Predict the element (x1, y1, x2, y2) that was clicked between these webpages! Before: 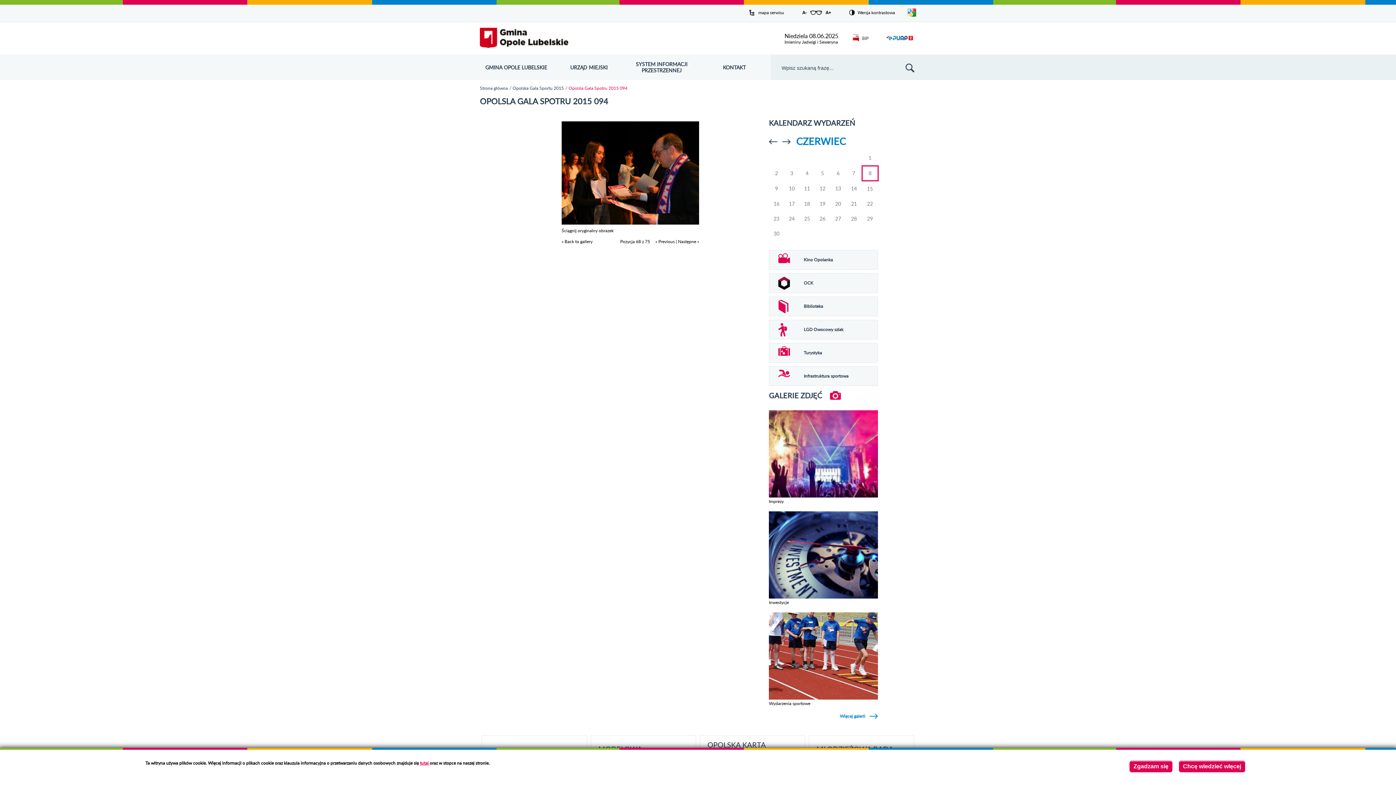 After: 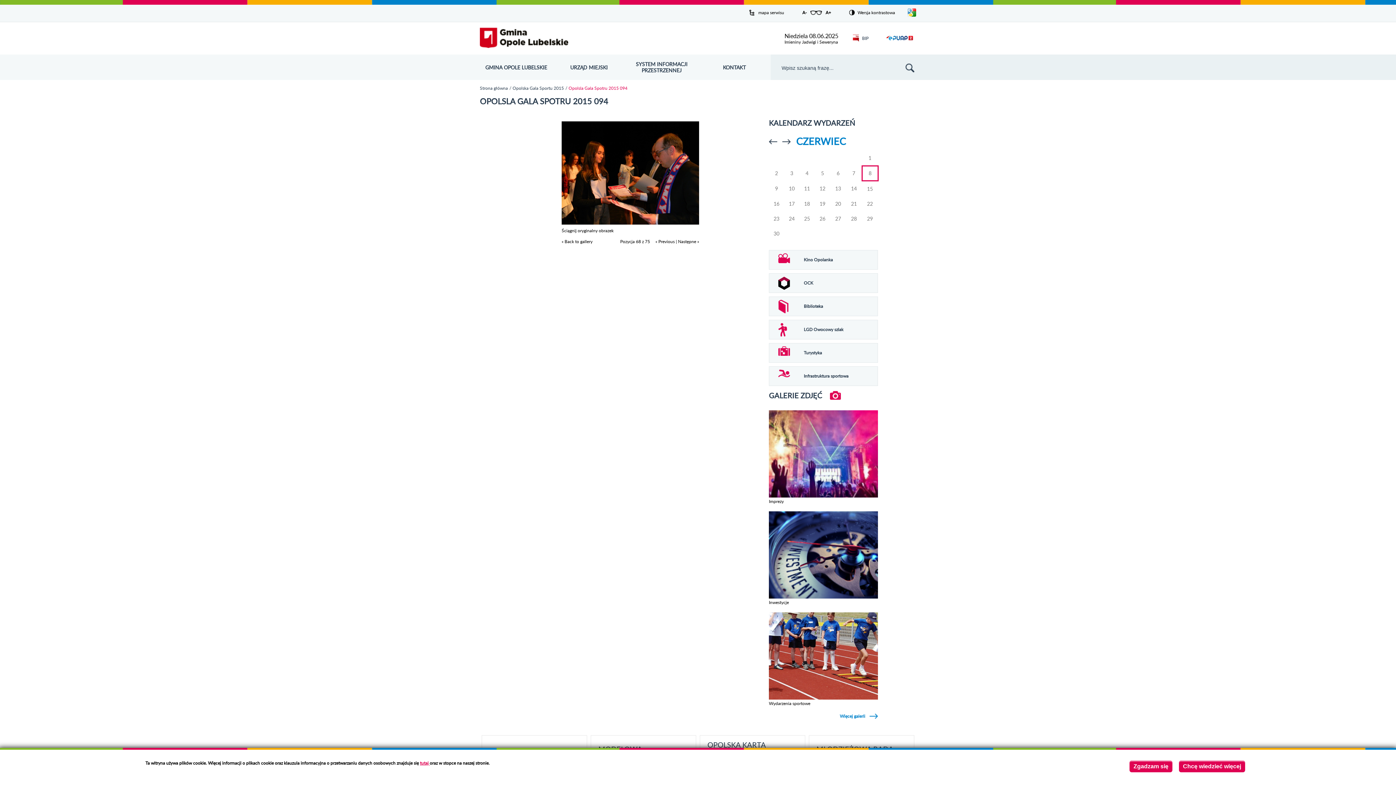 Action: label: Odnośnik otworzy się w nowym oknie bbox: (883, 39, 916, 44)